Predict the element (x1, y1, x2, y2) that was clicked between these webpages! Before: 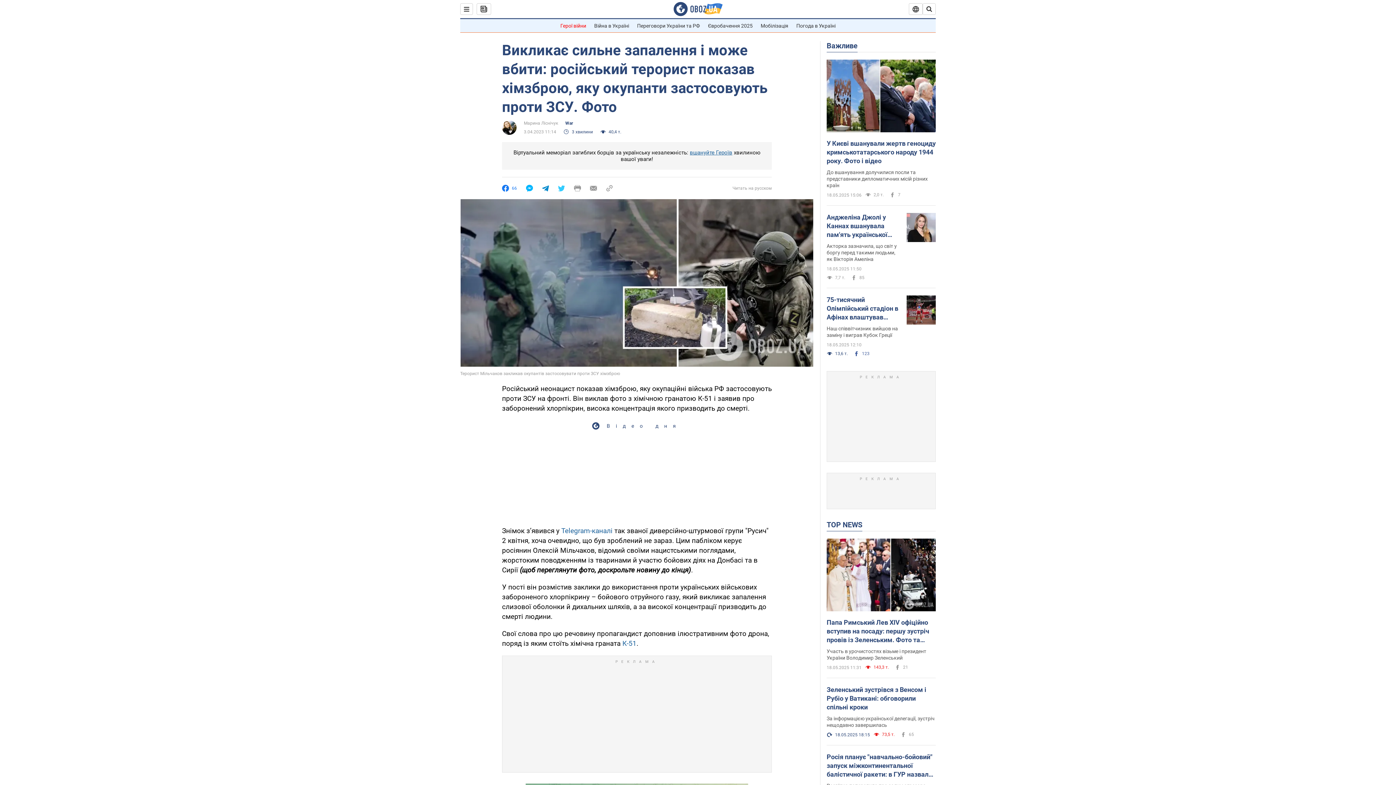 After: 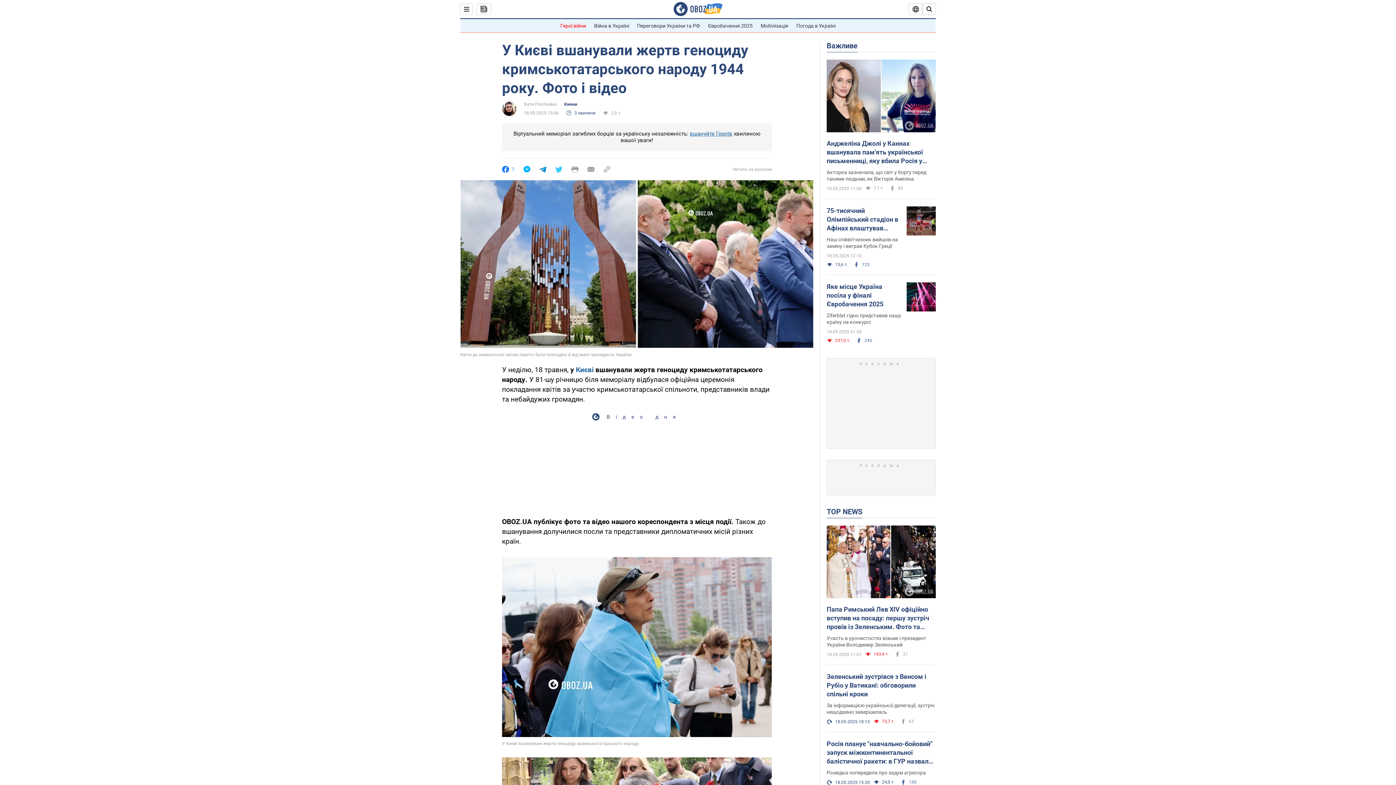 Action: bbox: (826, 169, 936, 188) label: До вшанування долучилися посли та представники дипломатичних місій різних країн